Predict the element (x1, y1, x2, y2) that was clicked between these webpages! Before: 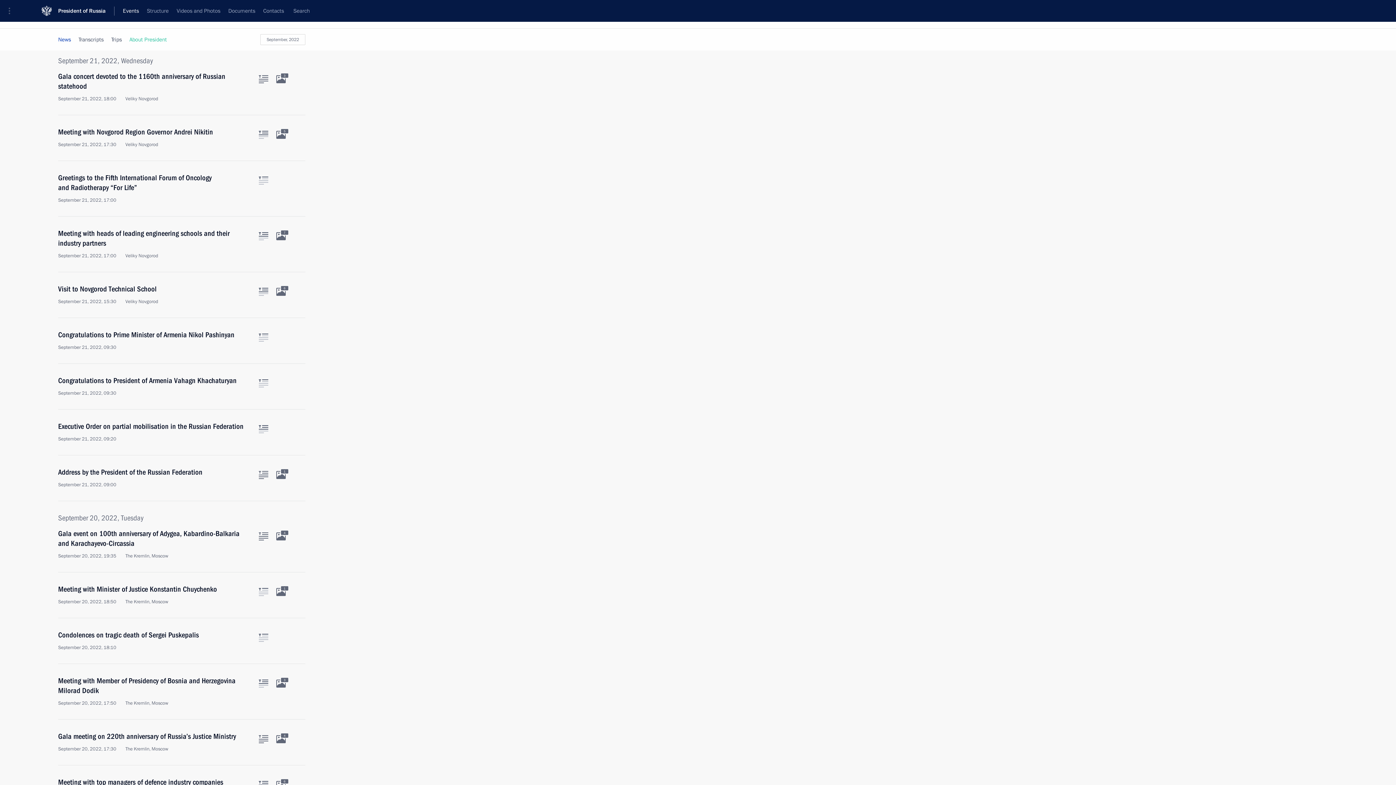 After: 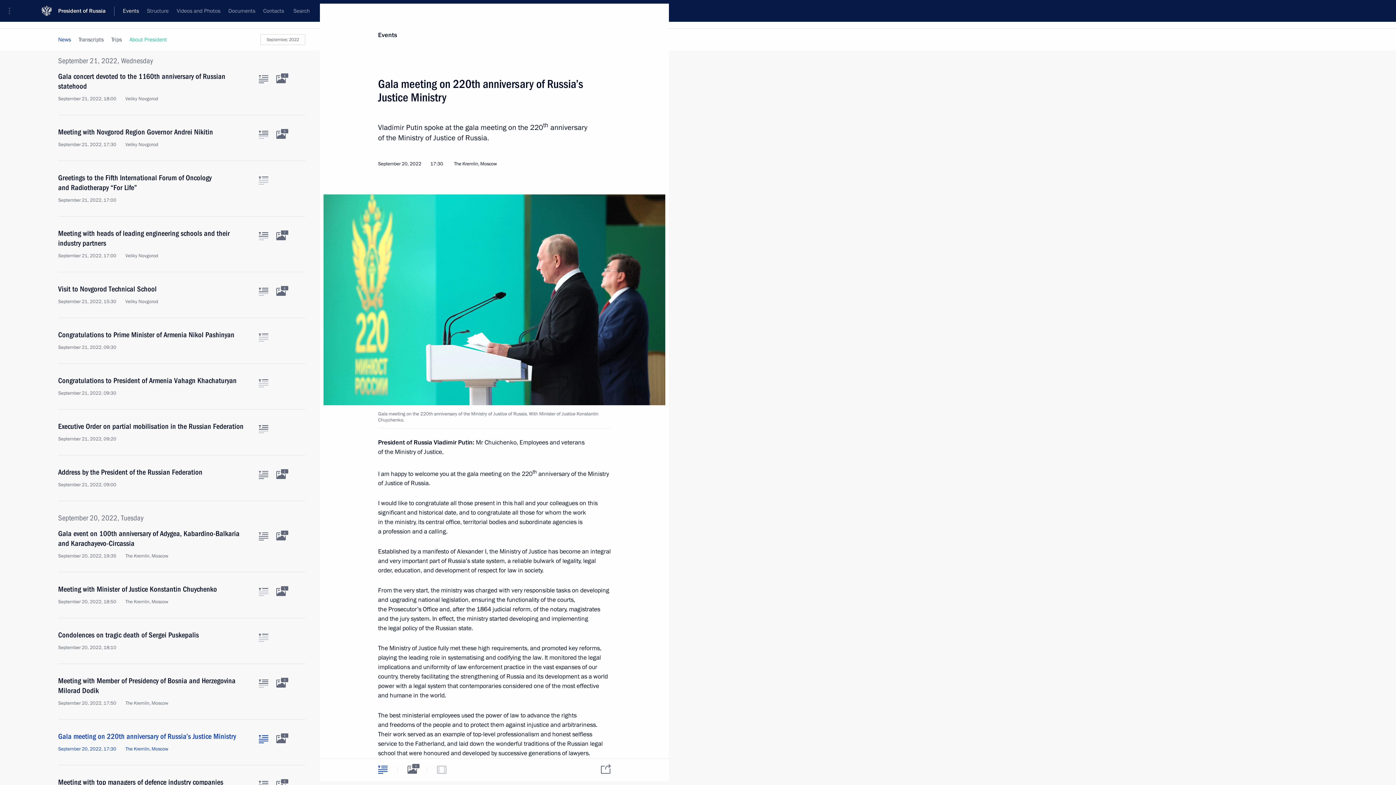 Action: bbox: (258, 735, 268, 743) label: Text of the article